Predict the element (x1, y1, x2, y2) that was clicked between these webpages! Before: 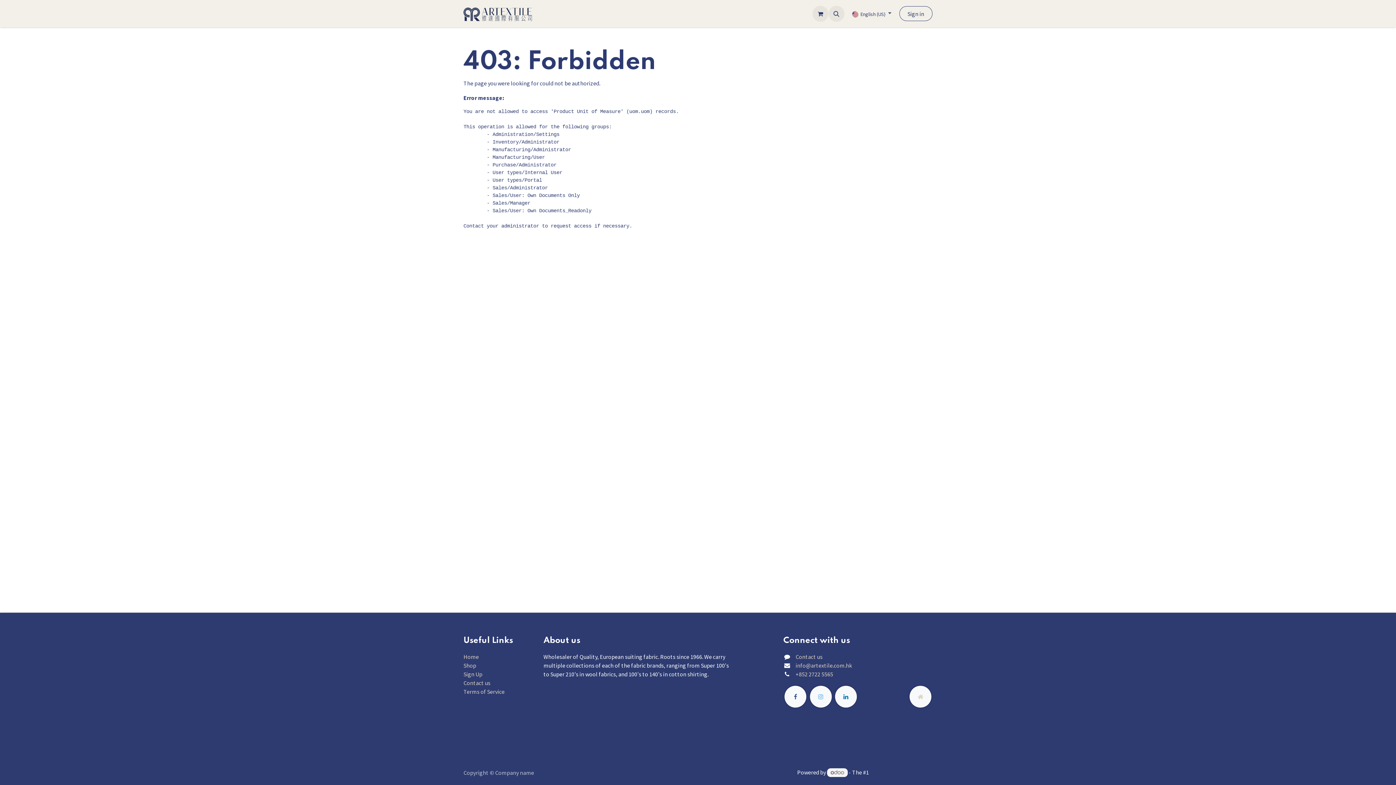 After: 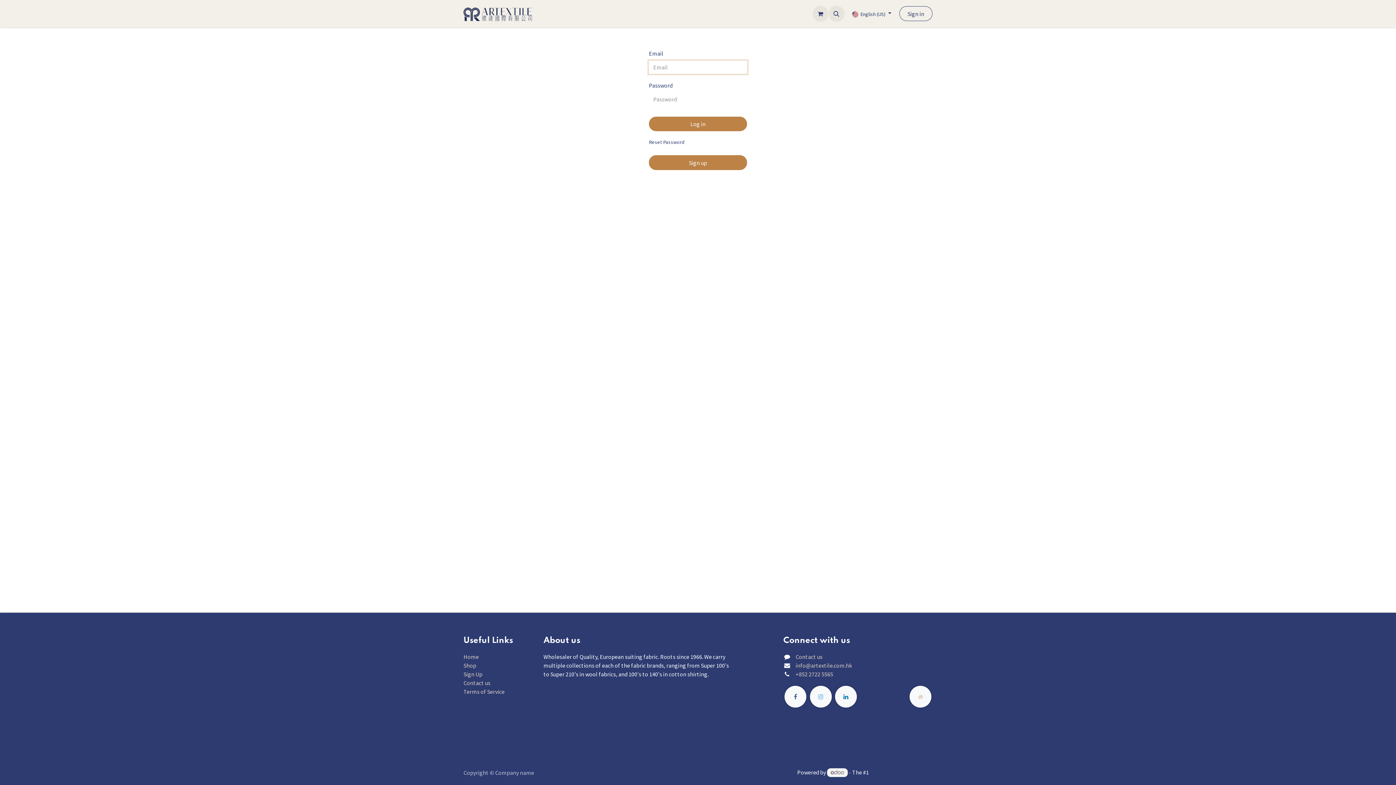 Action: bbox: (812, 5, 828, 21) label: eCommerce cart